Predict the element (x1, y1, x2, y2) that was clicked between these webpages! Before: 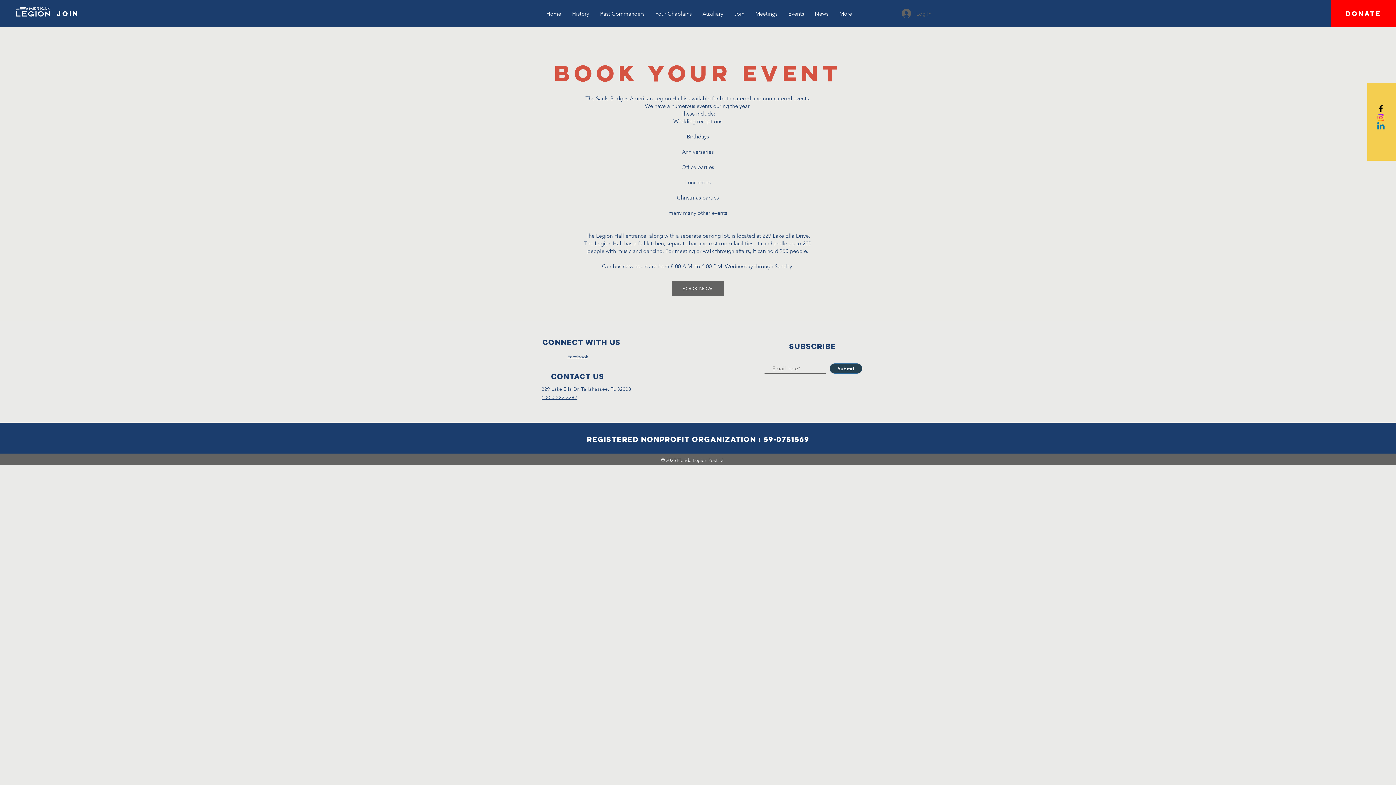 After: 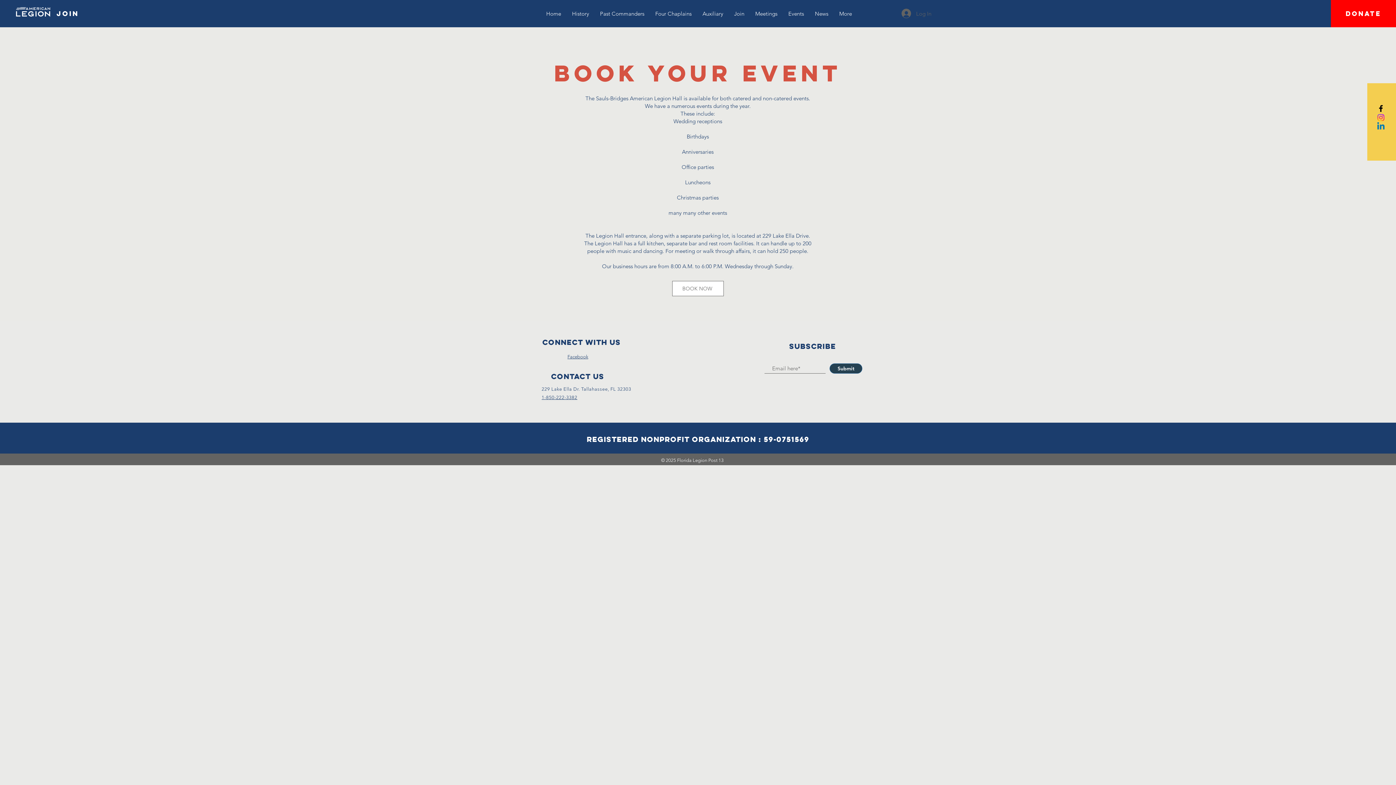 Action: bbox: (672, 281, 724, 296) label: BOOK NOW